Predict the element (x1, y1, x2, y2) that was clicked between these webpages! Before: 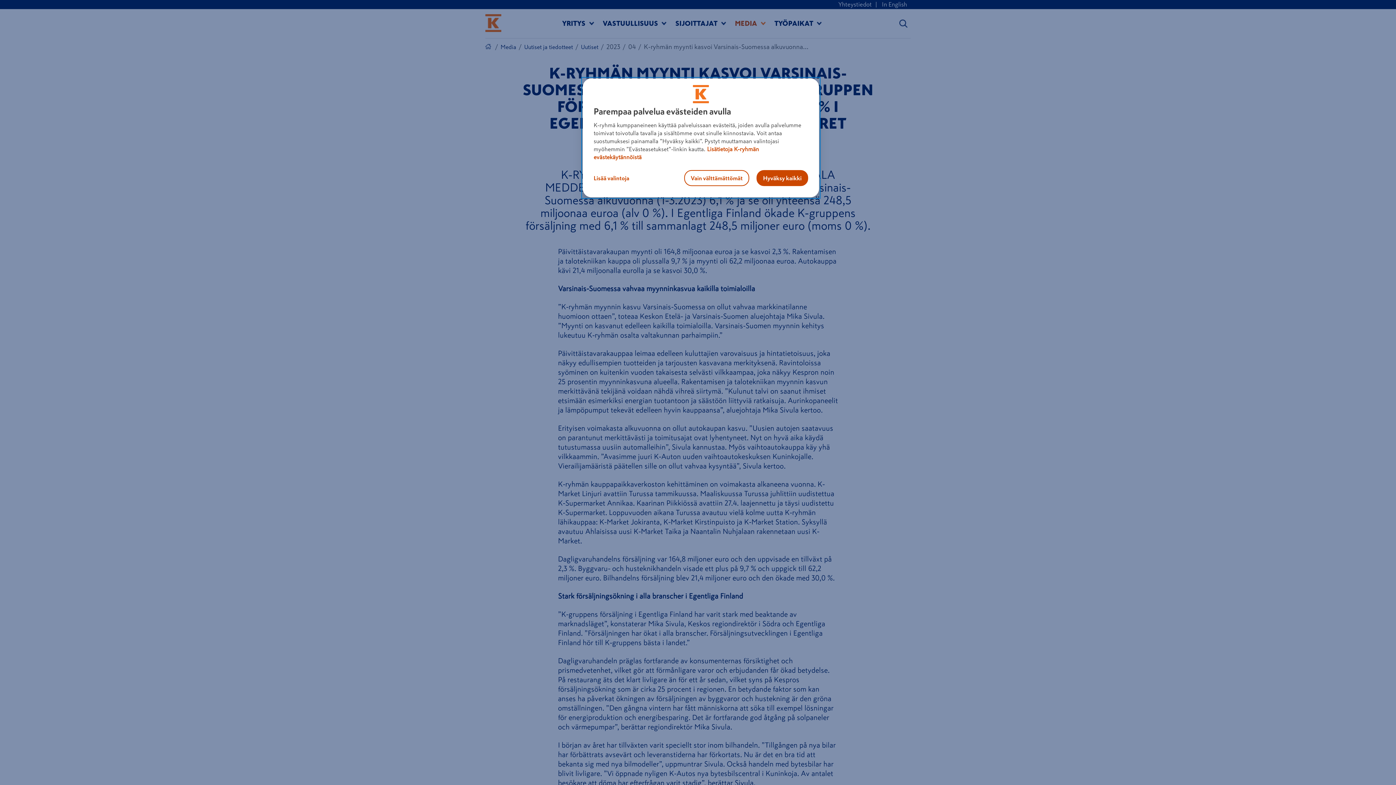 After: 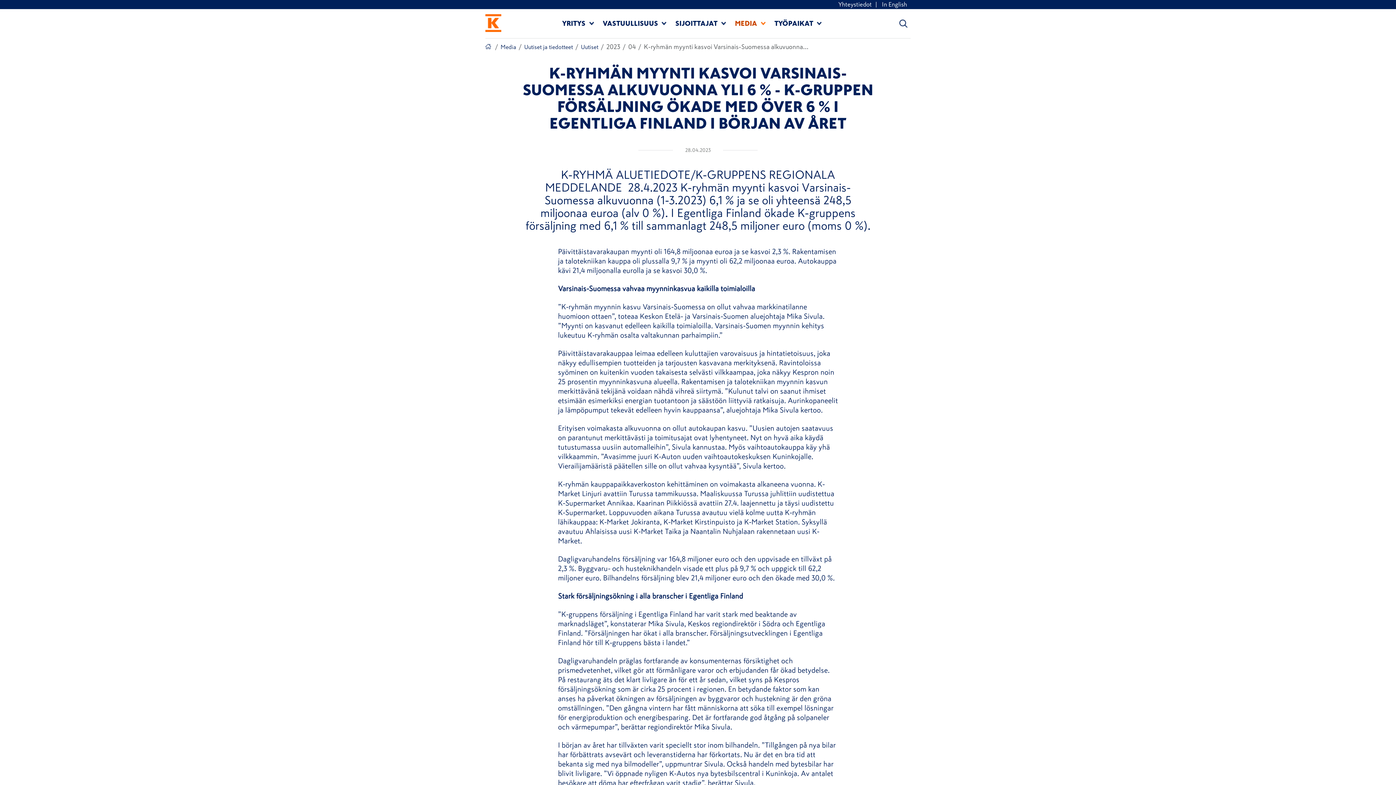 Action: label: Hyväksy kaikki bbox: (756, 170, 808, 186)